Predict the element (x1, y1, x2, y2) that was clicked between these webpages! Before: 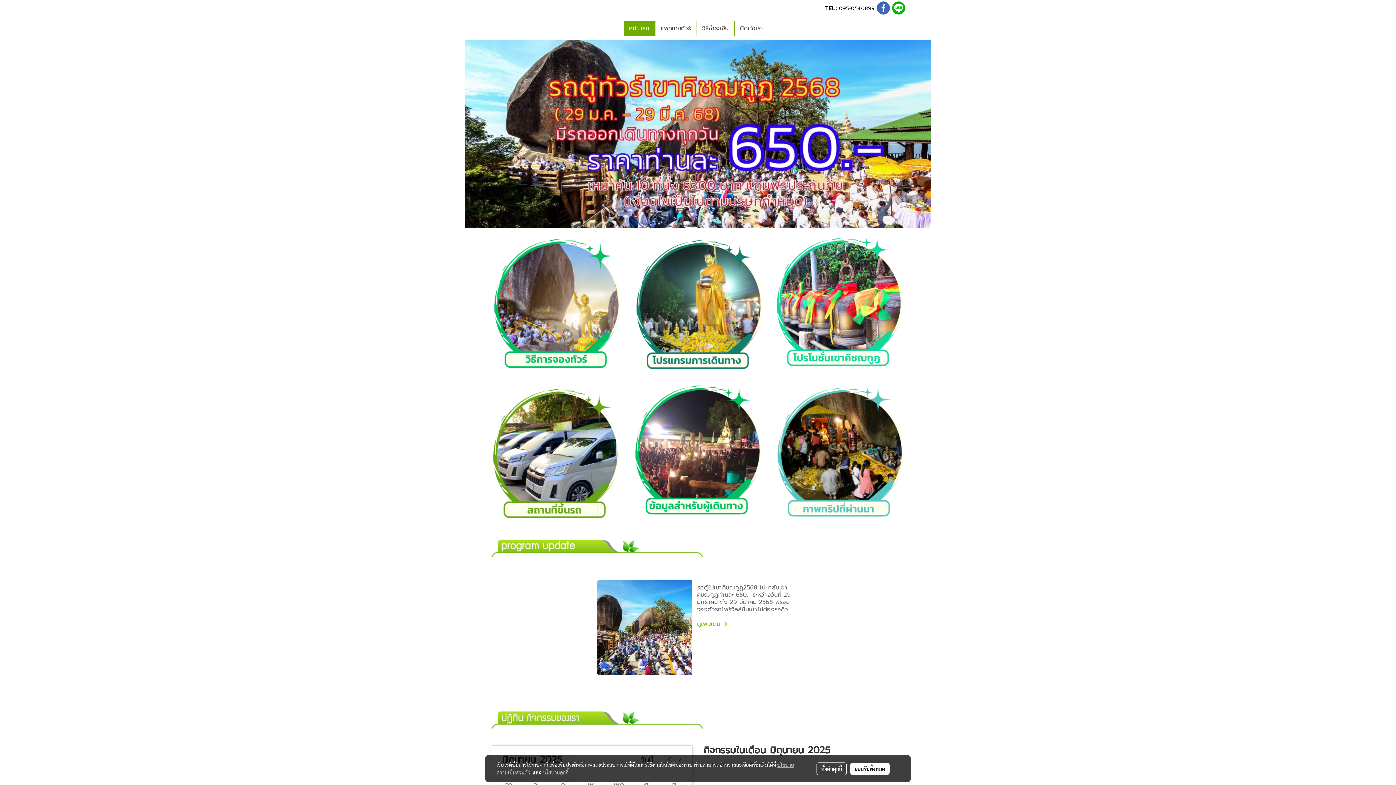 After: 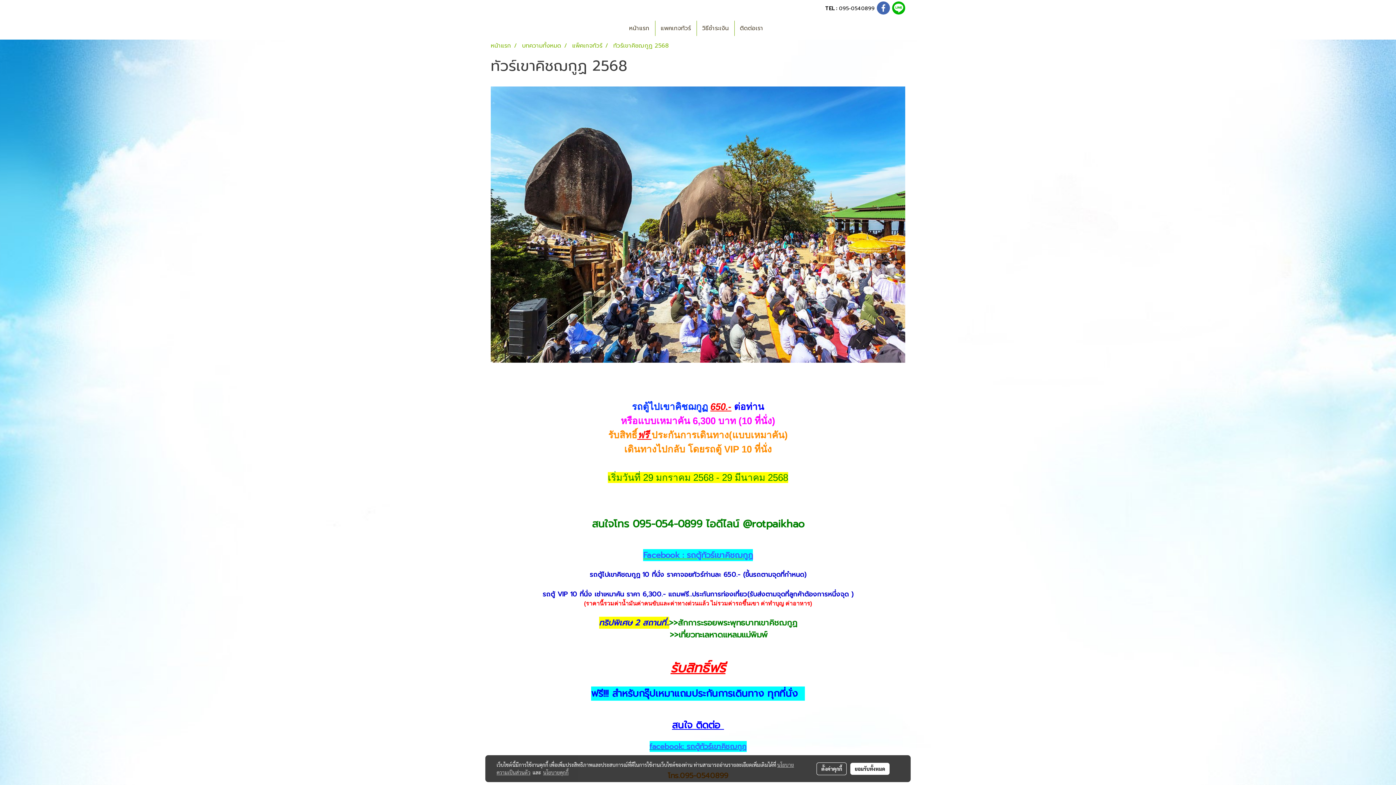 Action: label: ดูเพิ่มเติม  bbox: (697, 619, 730, 628)